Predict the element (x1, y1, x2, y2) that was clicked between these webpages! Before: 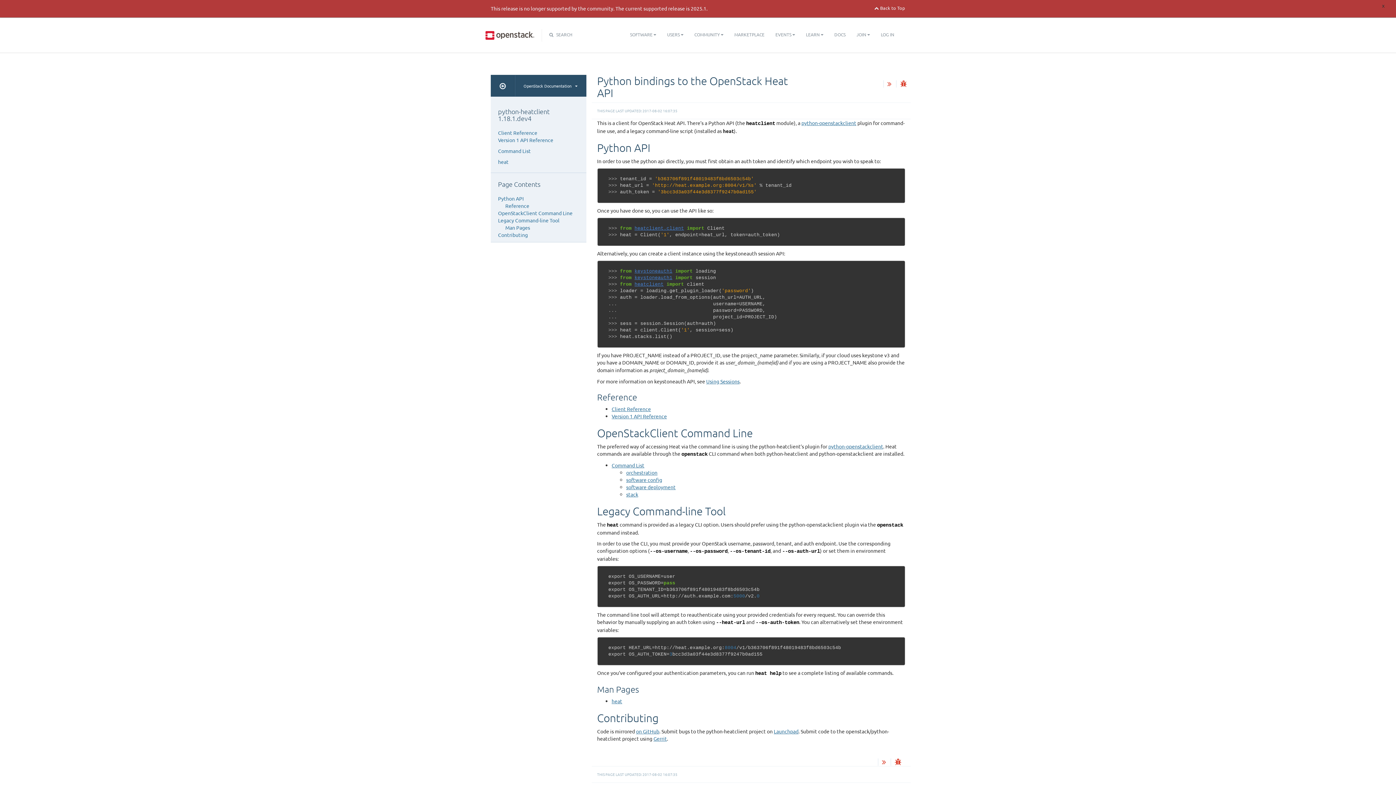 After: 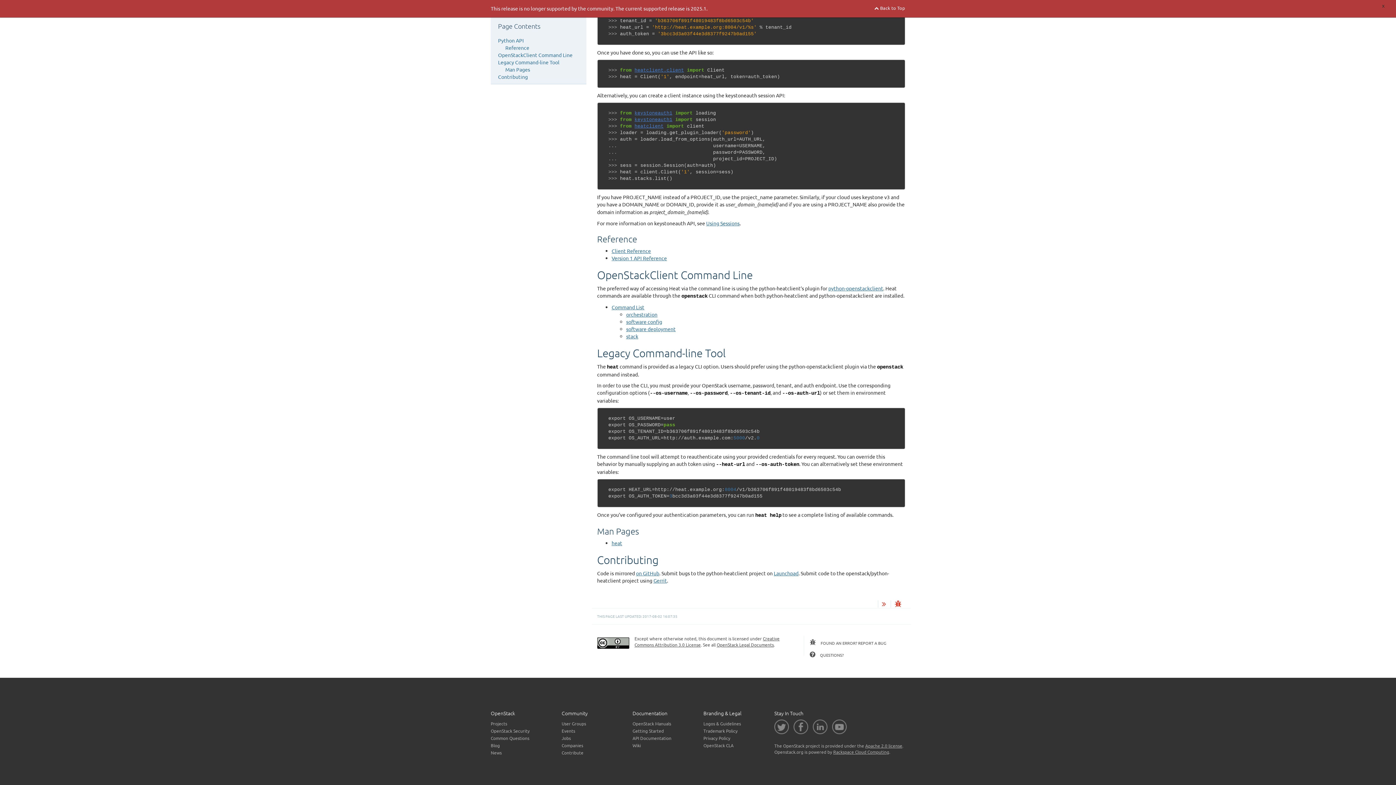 Action: label: Legacy Command-line Tool bbox: (498, 217, 559, 223)